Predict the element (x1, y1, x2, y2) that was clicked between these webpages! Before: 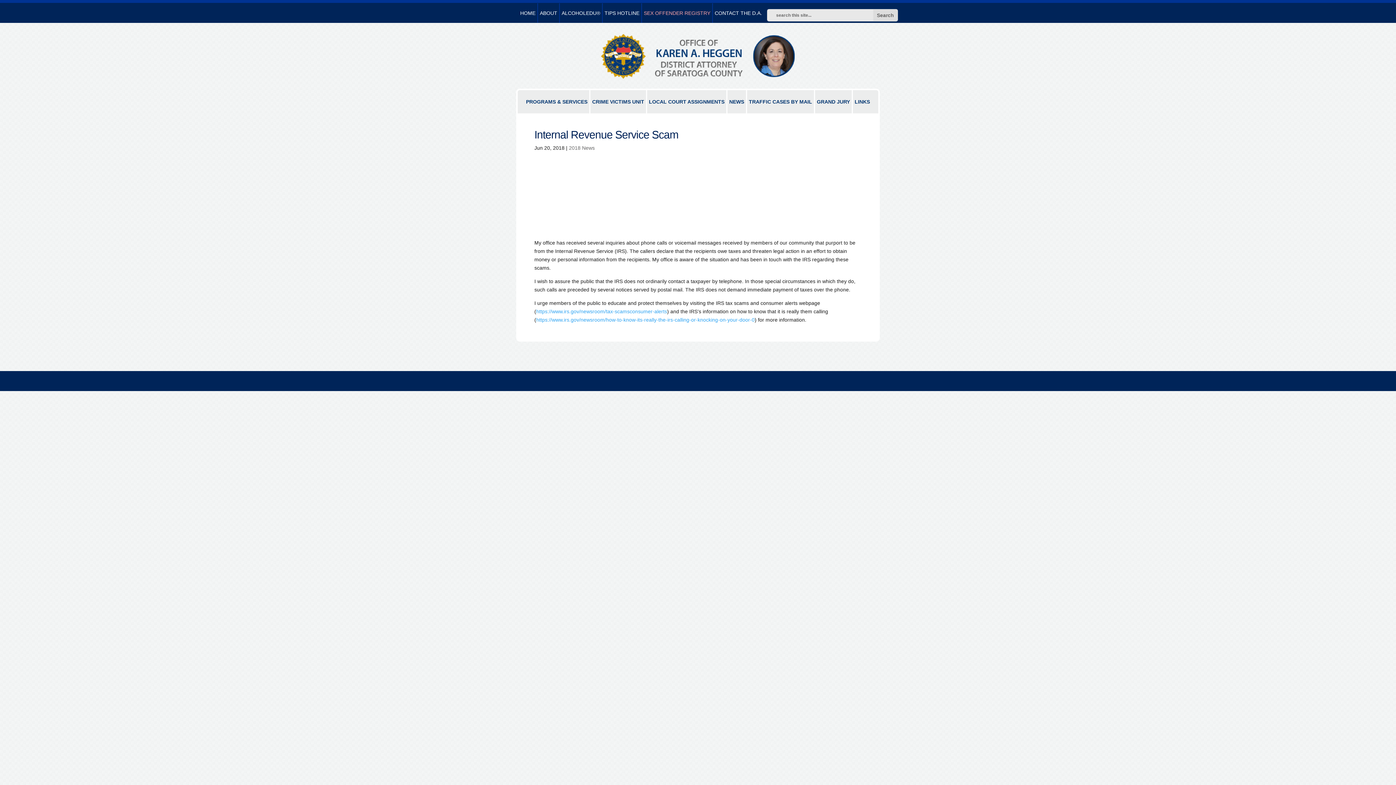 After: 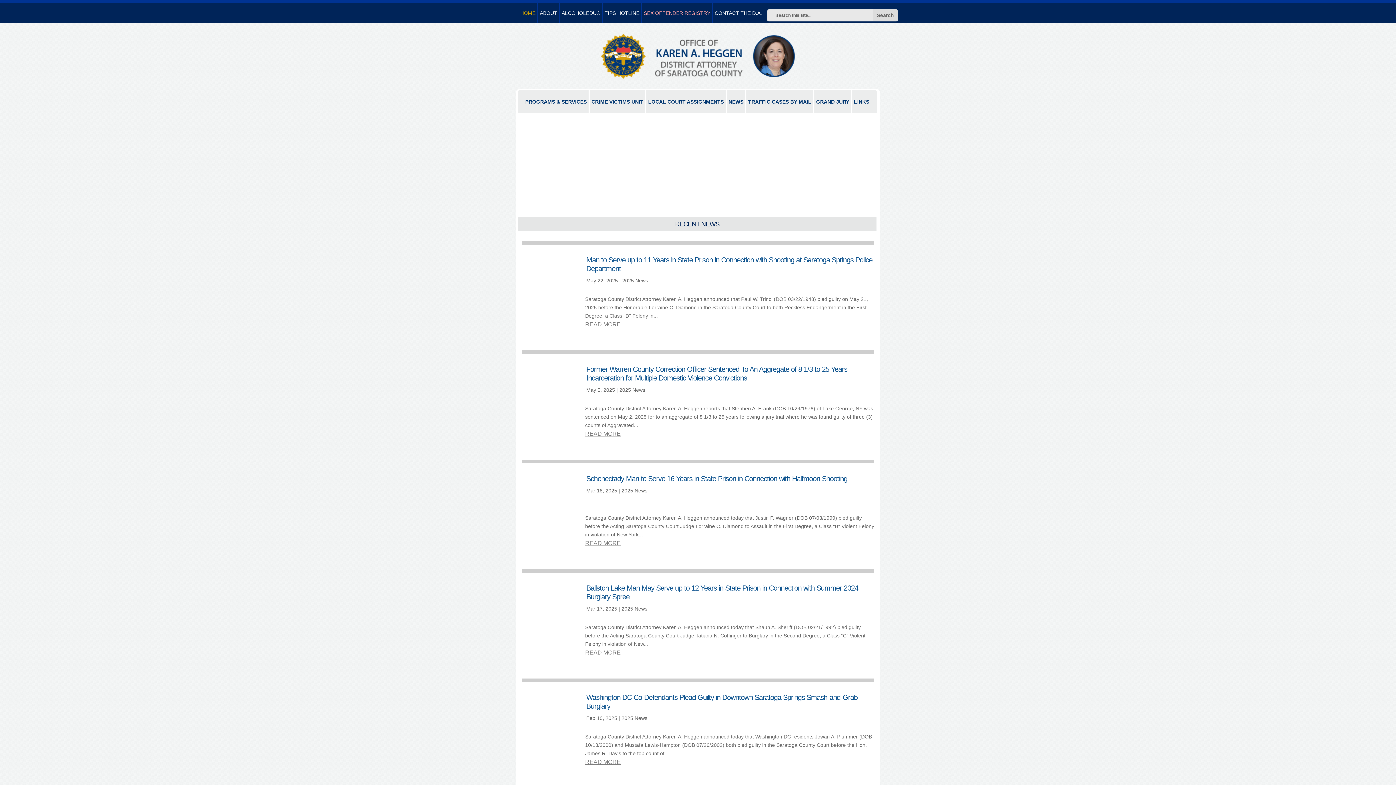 Action: bbox: (601, 74, 795, 80)